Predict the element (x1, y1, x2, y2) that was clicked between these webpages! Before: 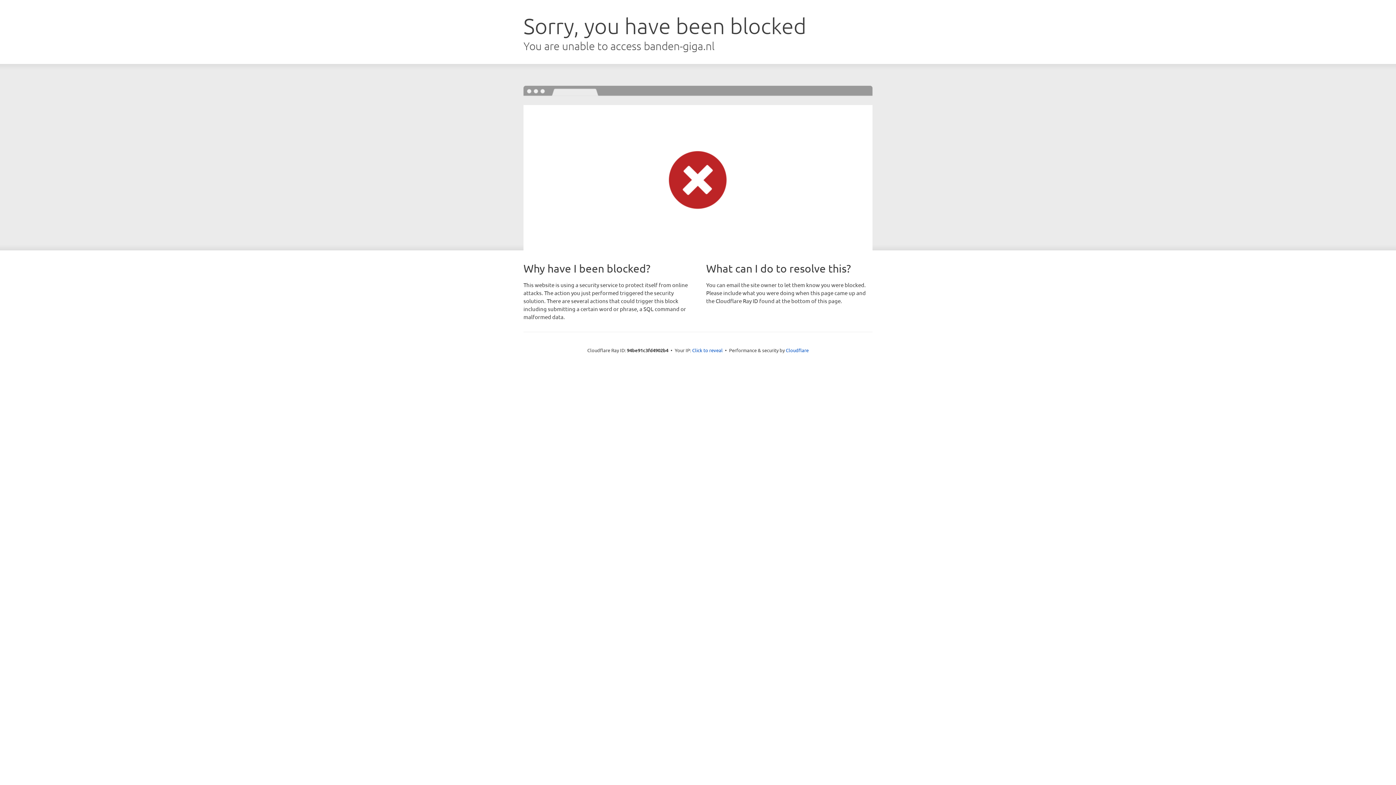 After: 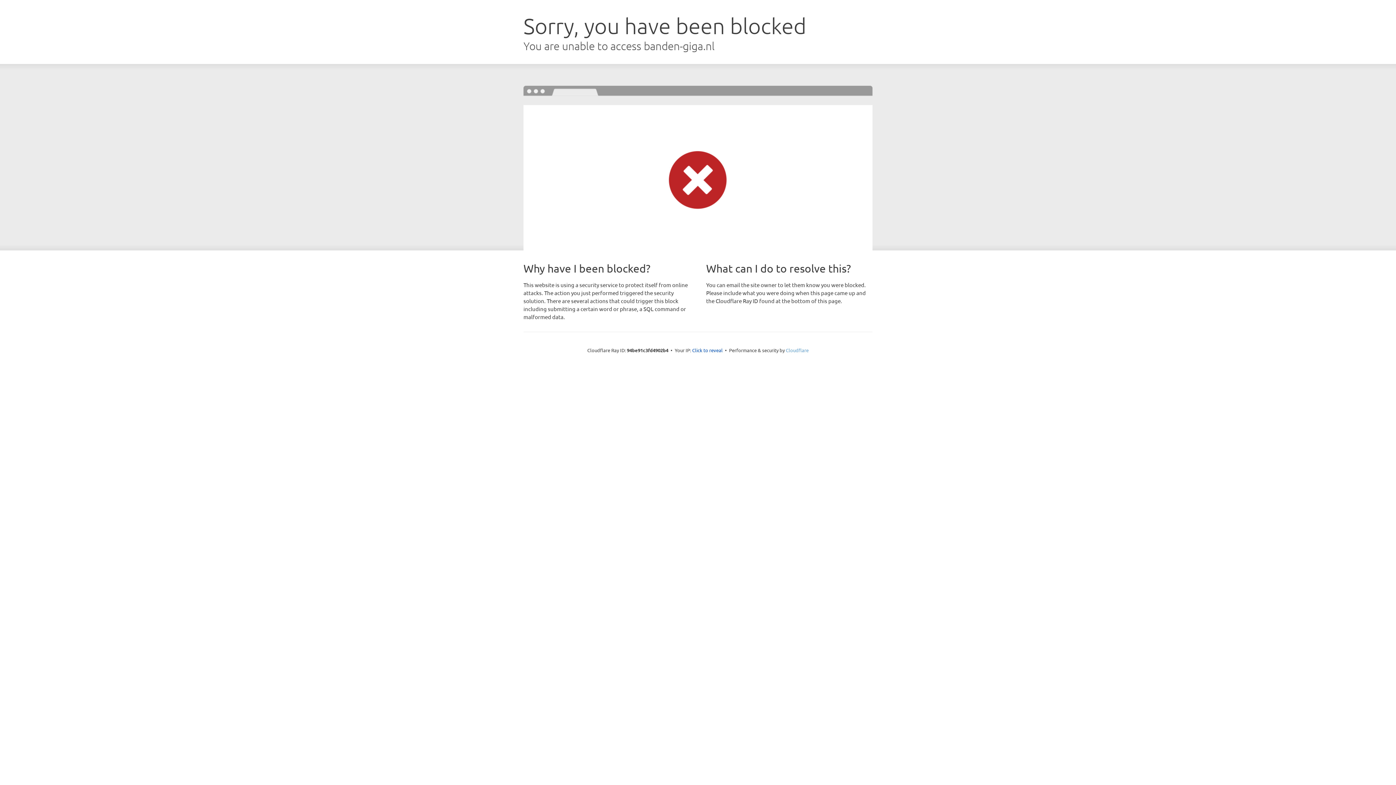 Action: label: Cloudflare bbox: (786, 347, 808, 353)